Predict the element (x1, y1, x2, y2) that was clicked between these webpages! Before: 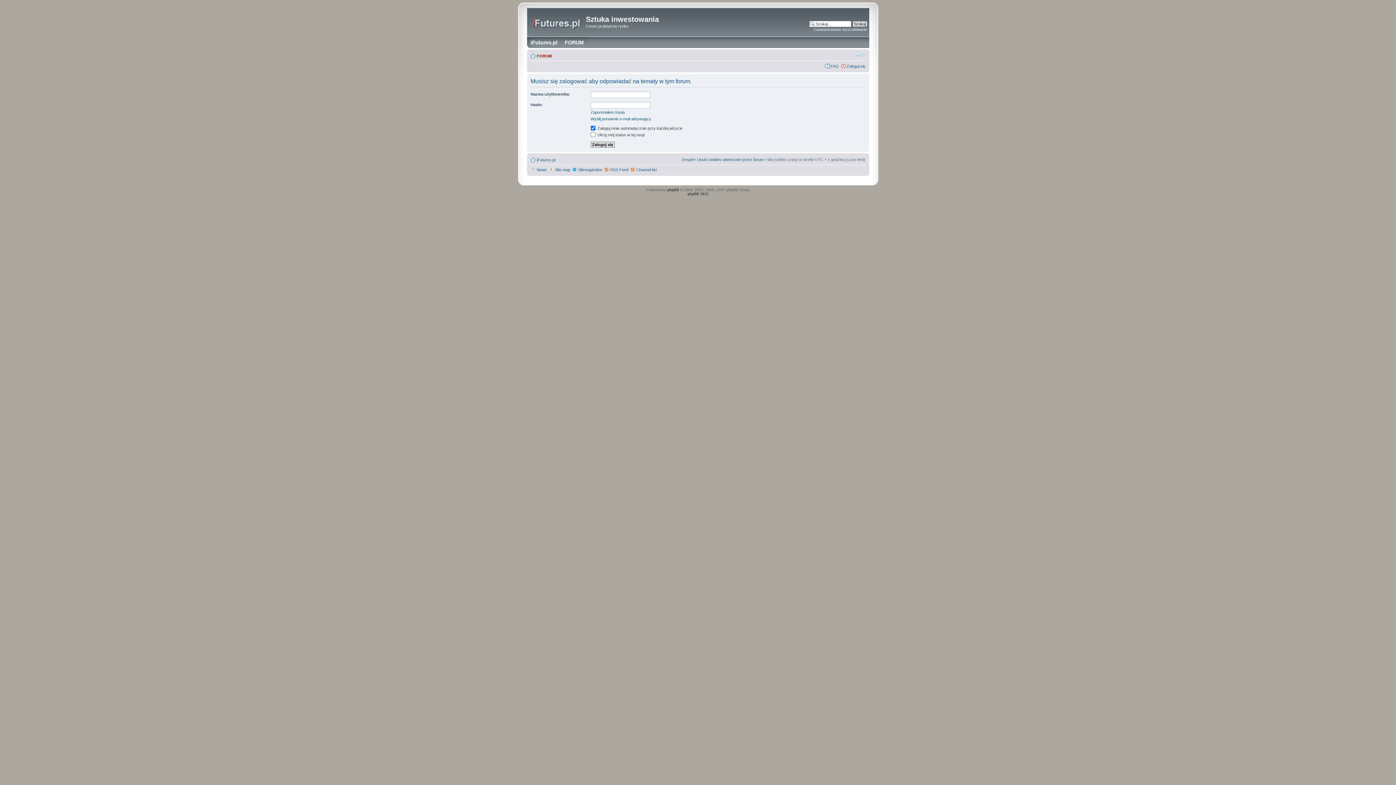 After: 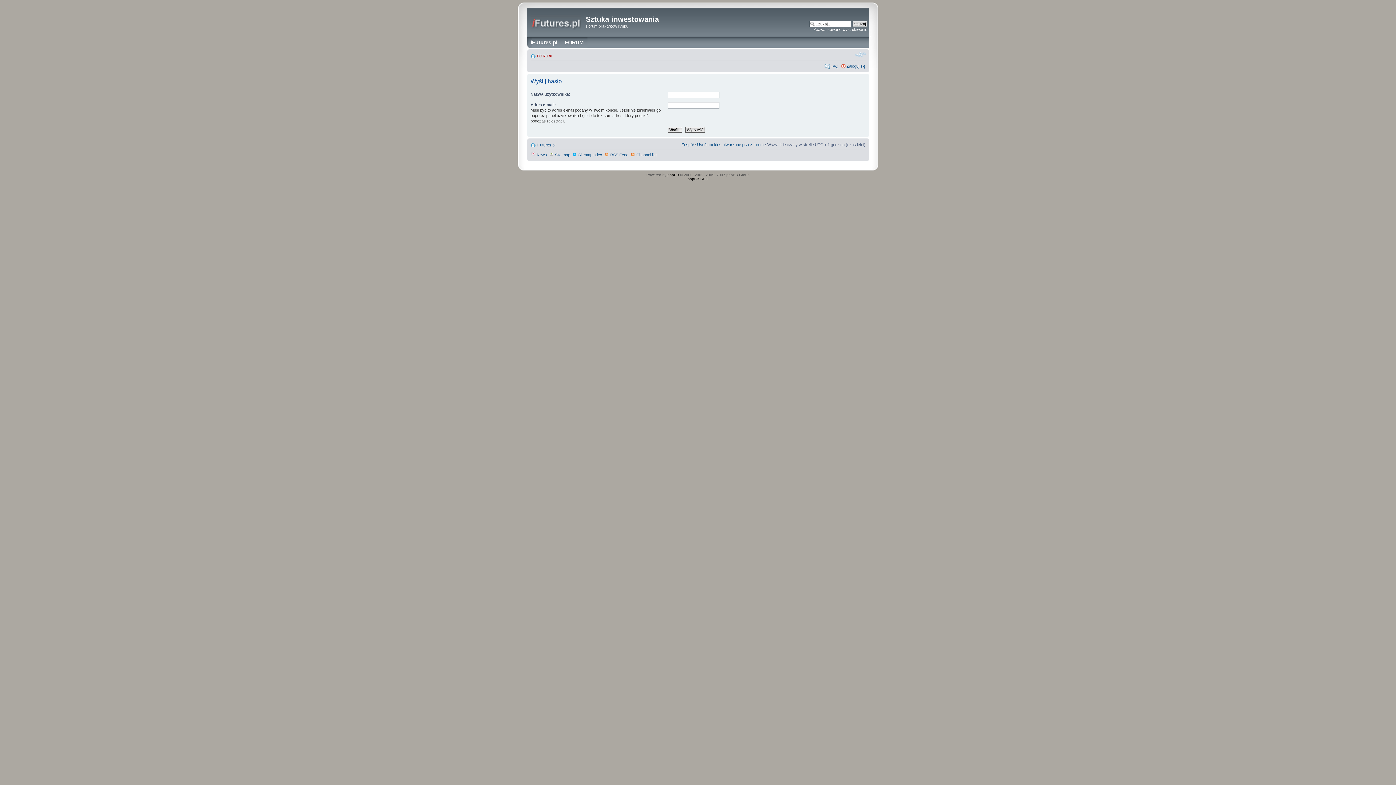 Action: bbox: (590, 110, 624, 114) label: Zapomniałem hasła